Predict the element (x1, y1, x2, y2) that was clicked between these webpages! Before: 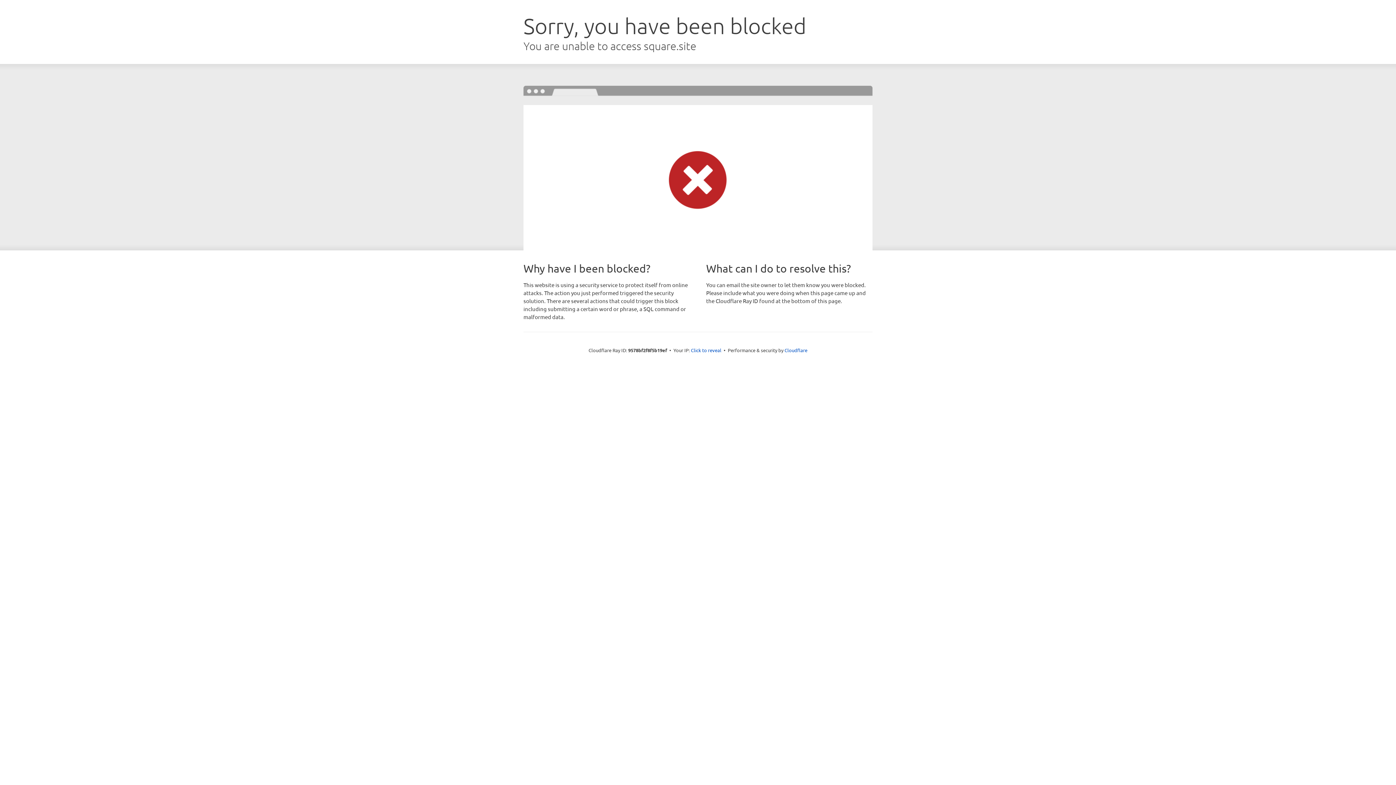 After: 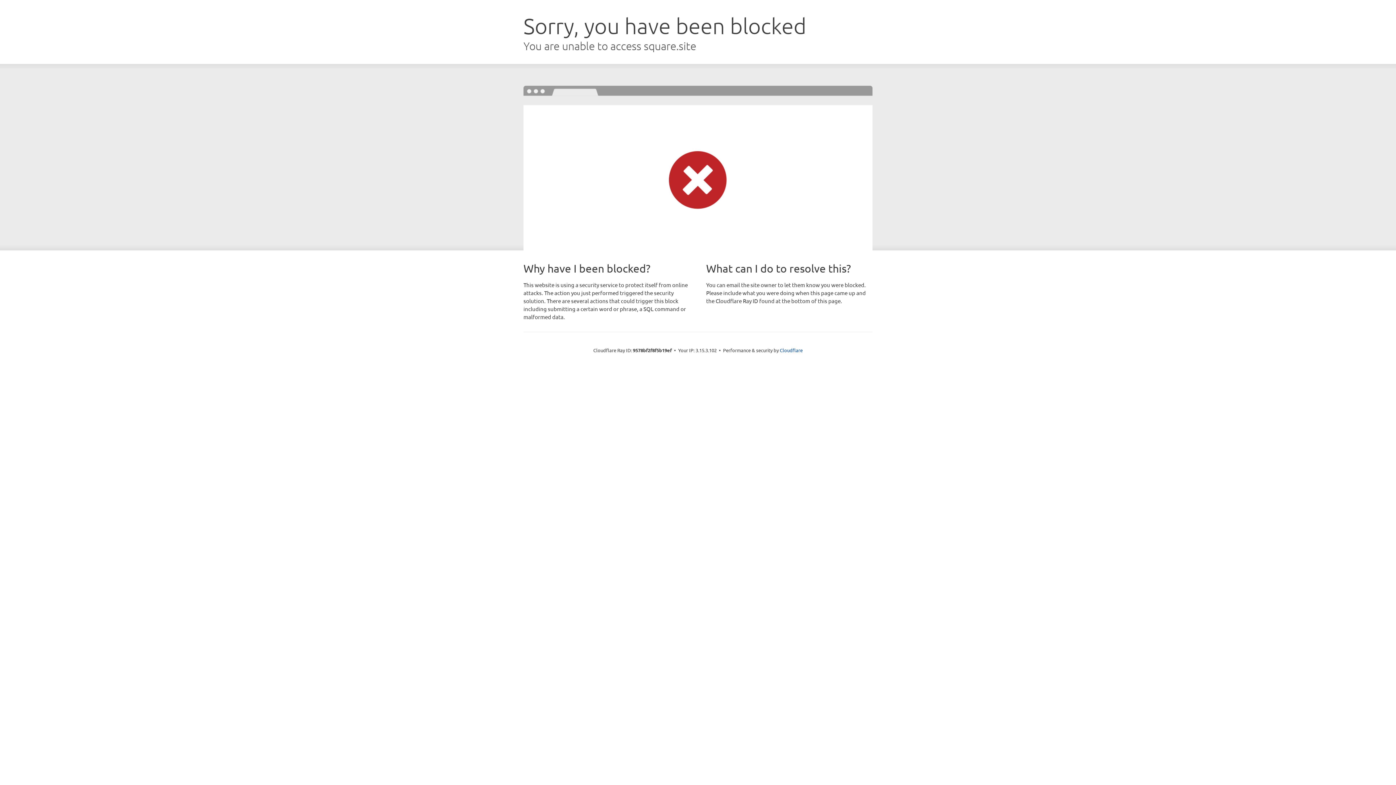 Action: bbox: (691, 346, 721, 353) label: Click to reveal